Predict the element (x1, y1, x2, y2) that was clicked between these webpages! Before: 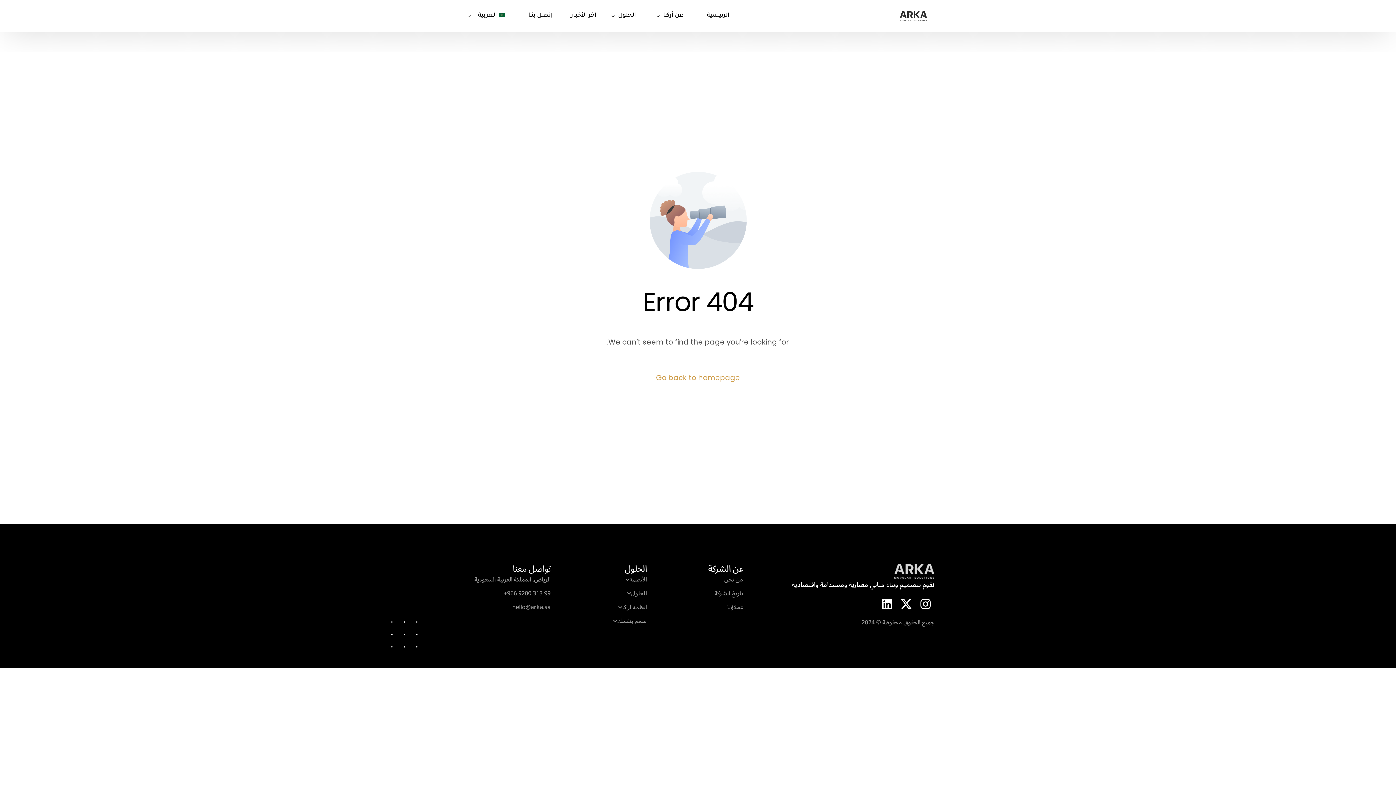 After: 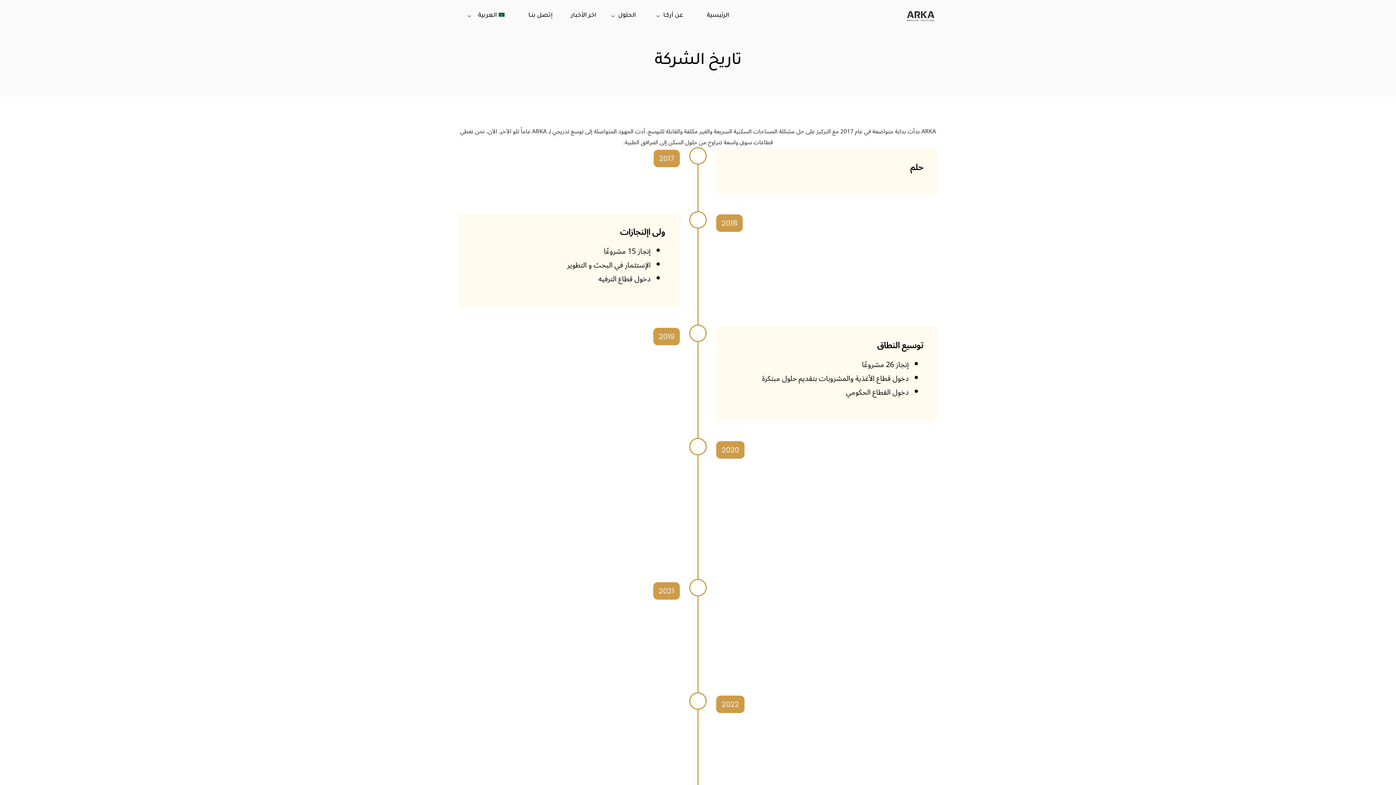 Action: bbox: (654, 588, 743, 599) label: تاريخ الشركة